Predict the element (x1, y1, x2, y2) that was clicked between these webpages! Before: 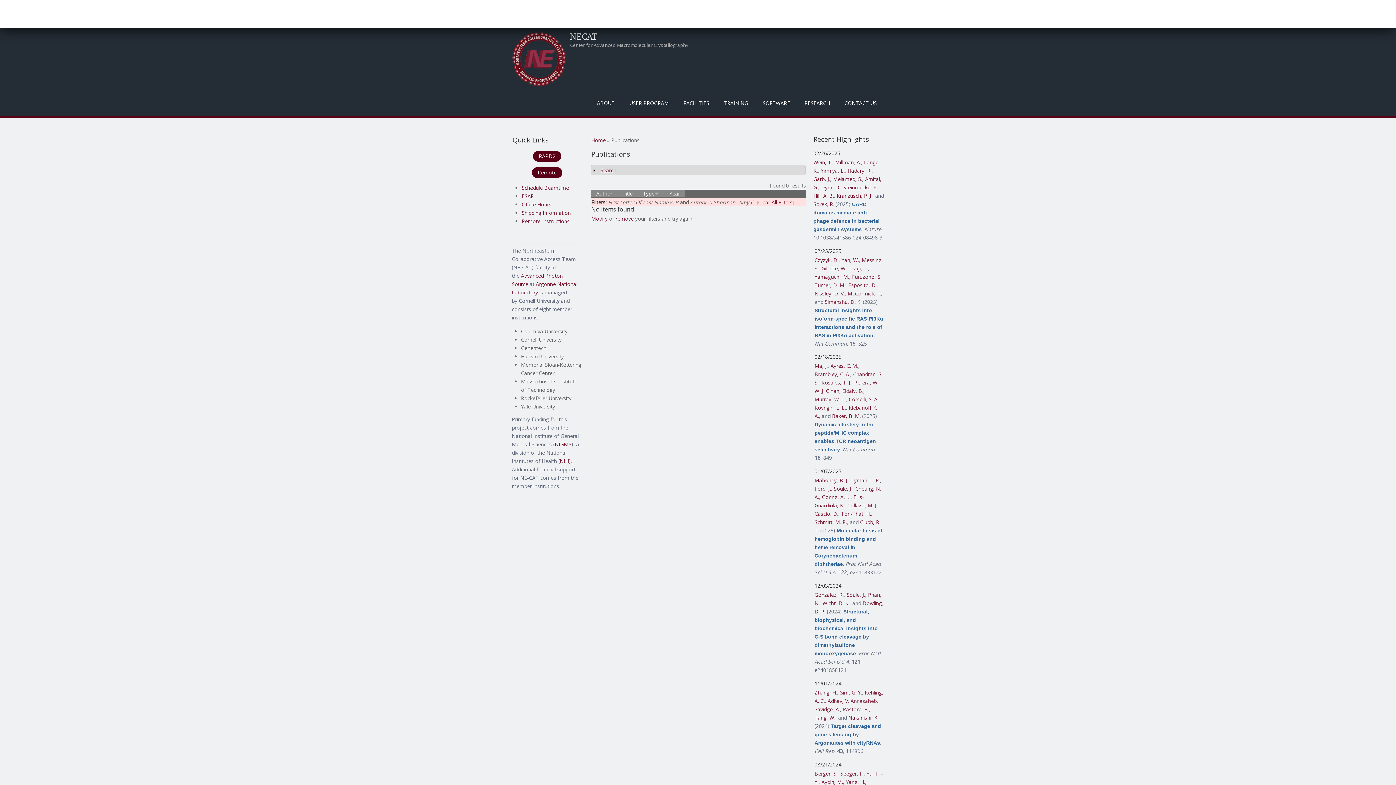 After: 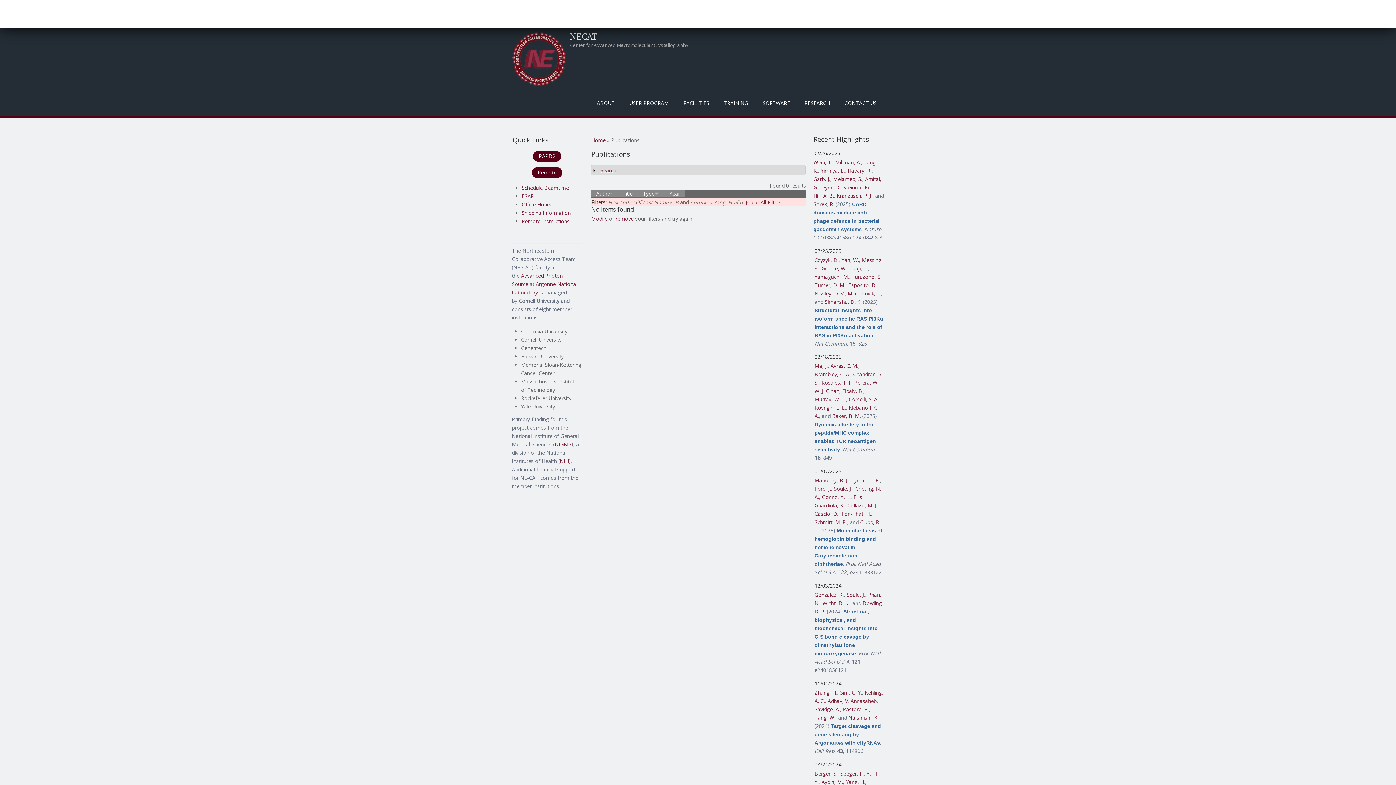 Action: label: Yang, H. bbox: (846, 778, 865, 785)